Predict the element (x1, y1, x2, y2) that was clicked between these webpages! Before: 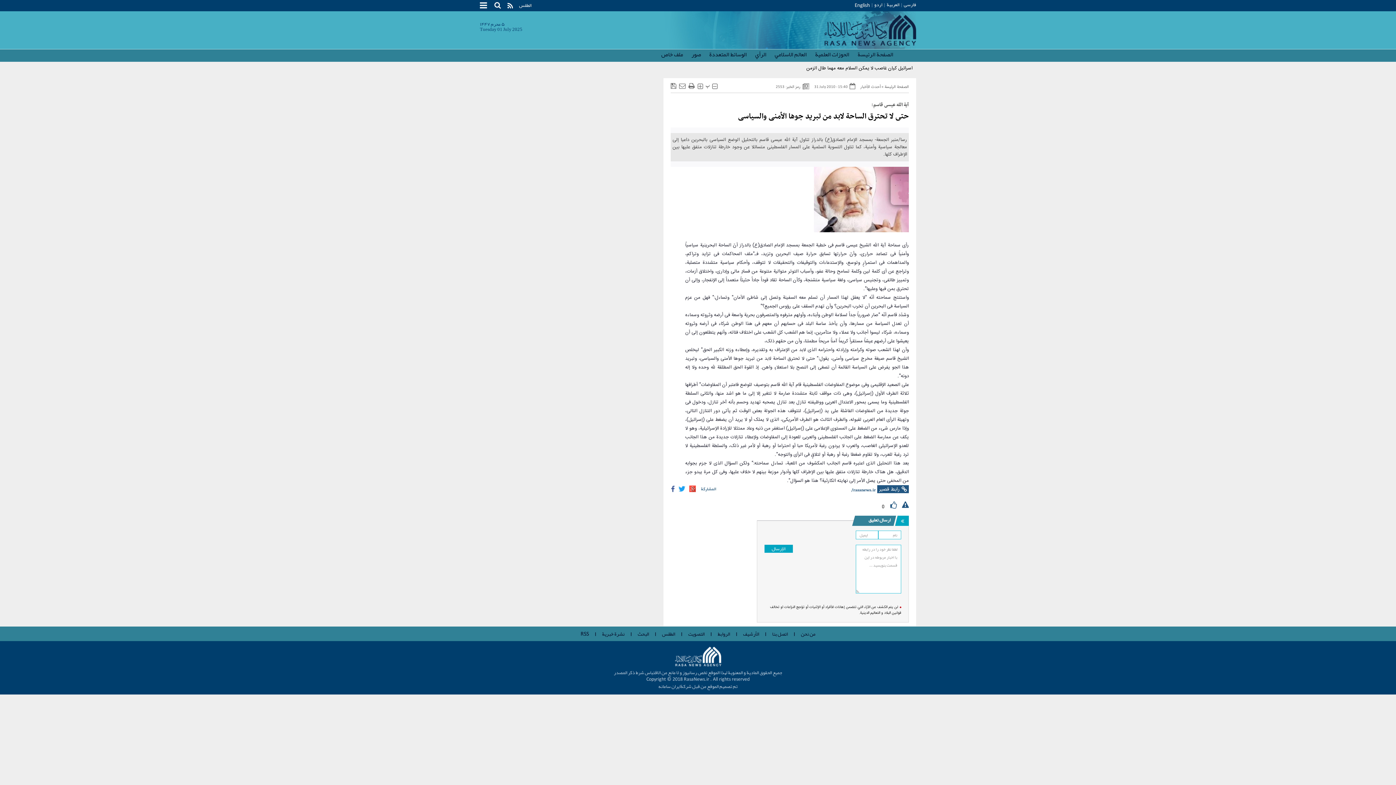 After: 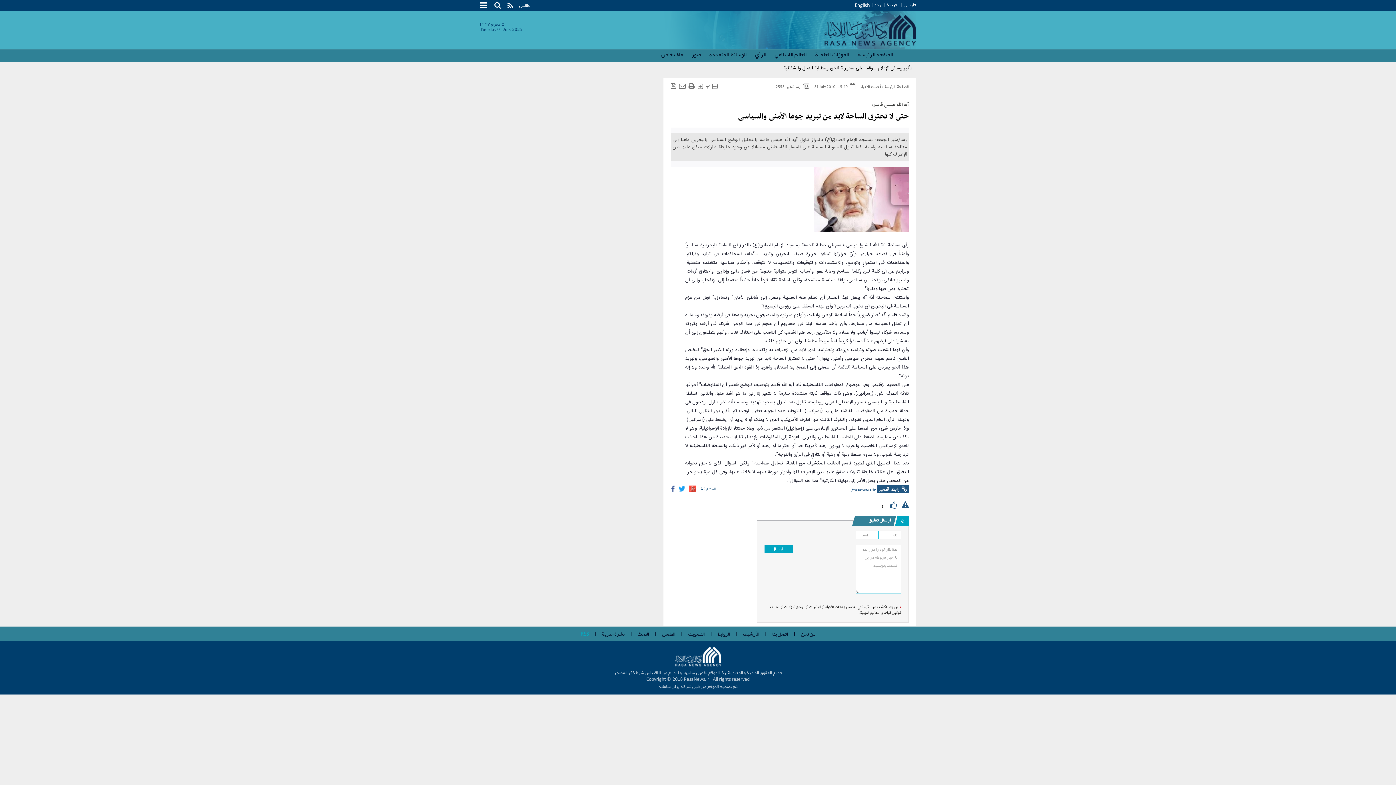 Action: bbox: (580, 631, 589, 637) label: RSS